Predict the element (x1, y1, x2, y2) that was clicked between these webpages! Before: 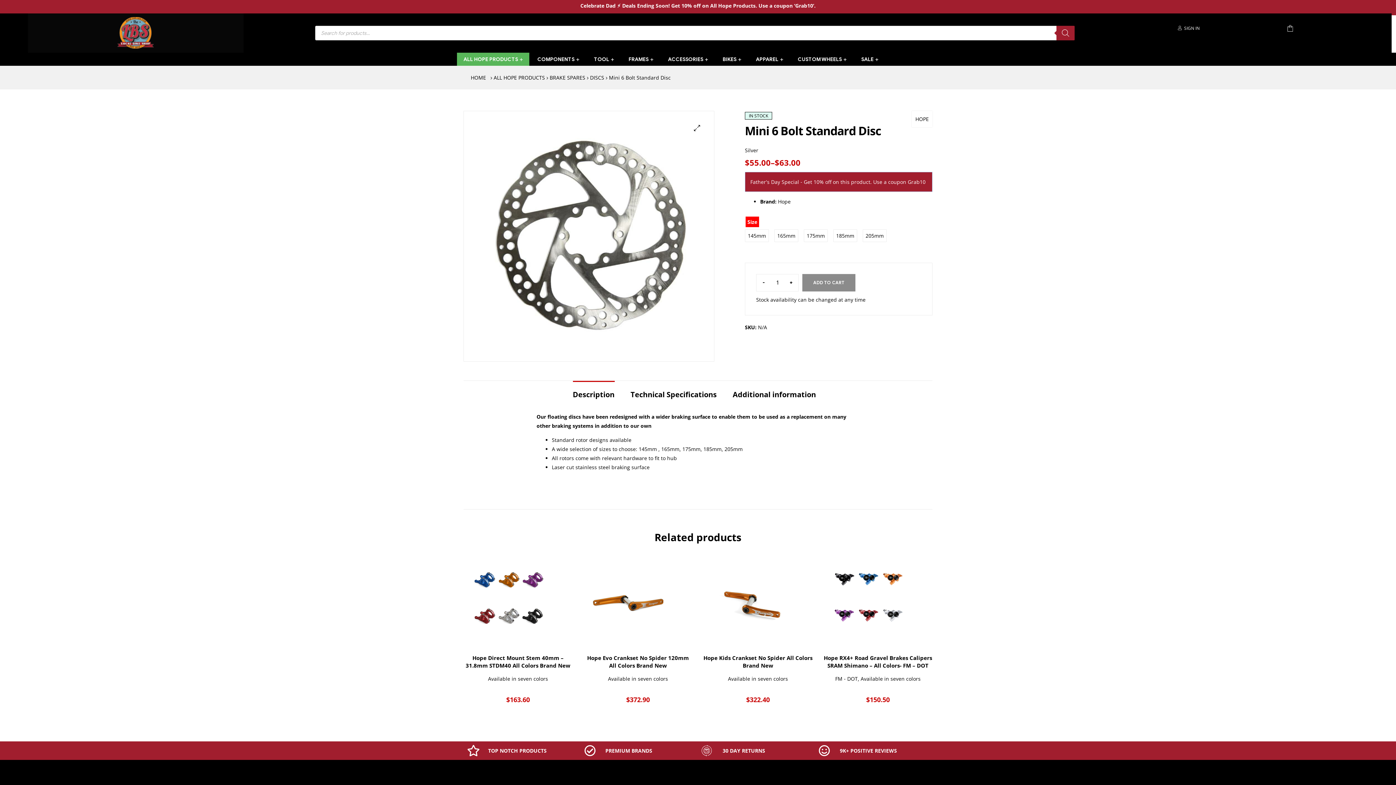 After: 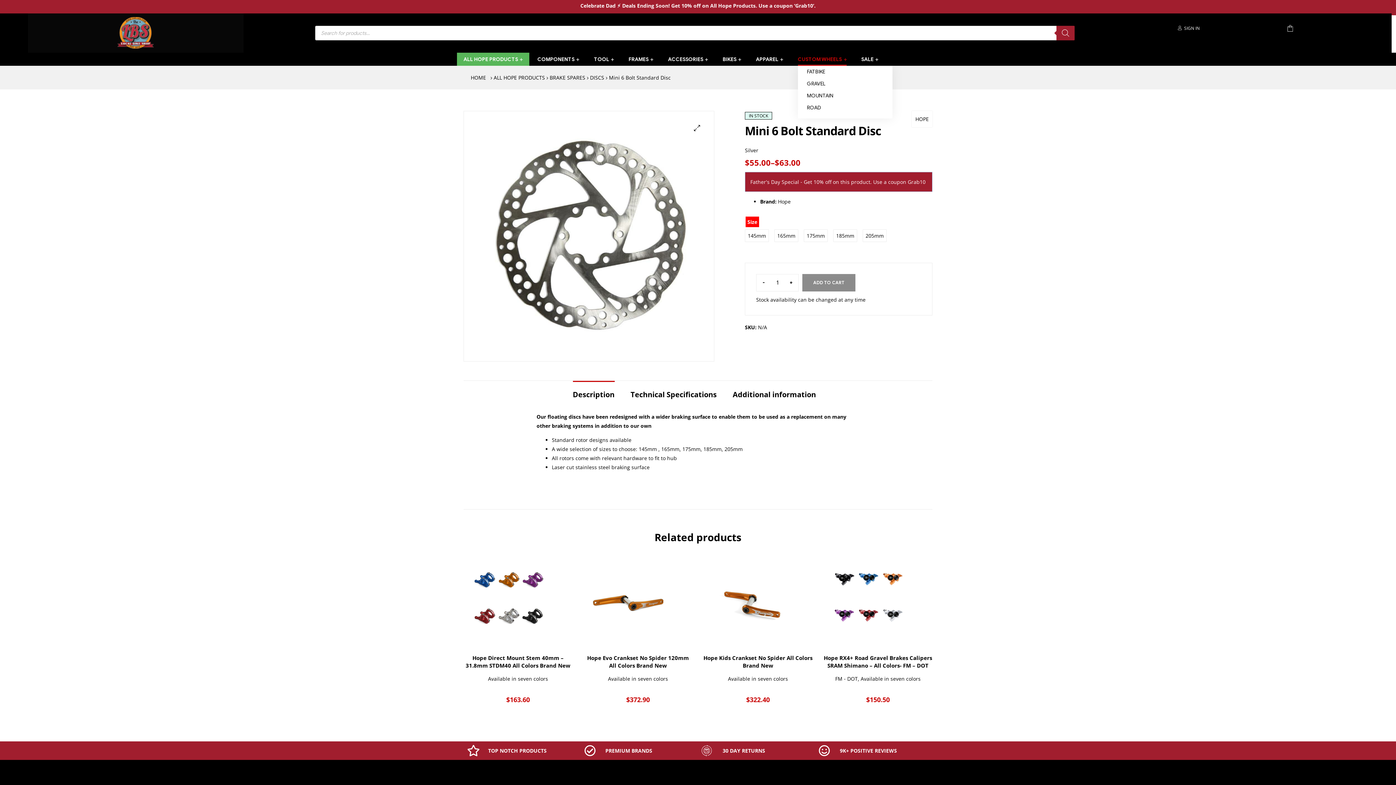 Action: label: CUSTOM WHEELS bbox: (791, 52, 853, 65)